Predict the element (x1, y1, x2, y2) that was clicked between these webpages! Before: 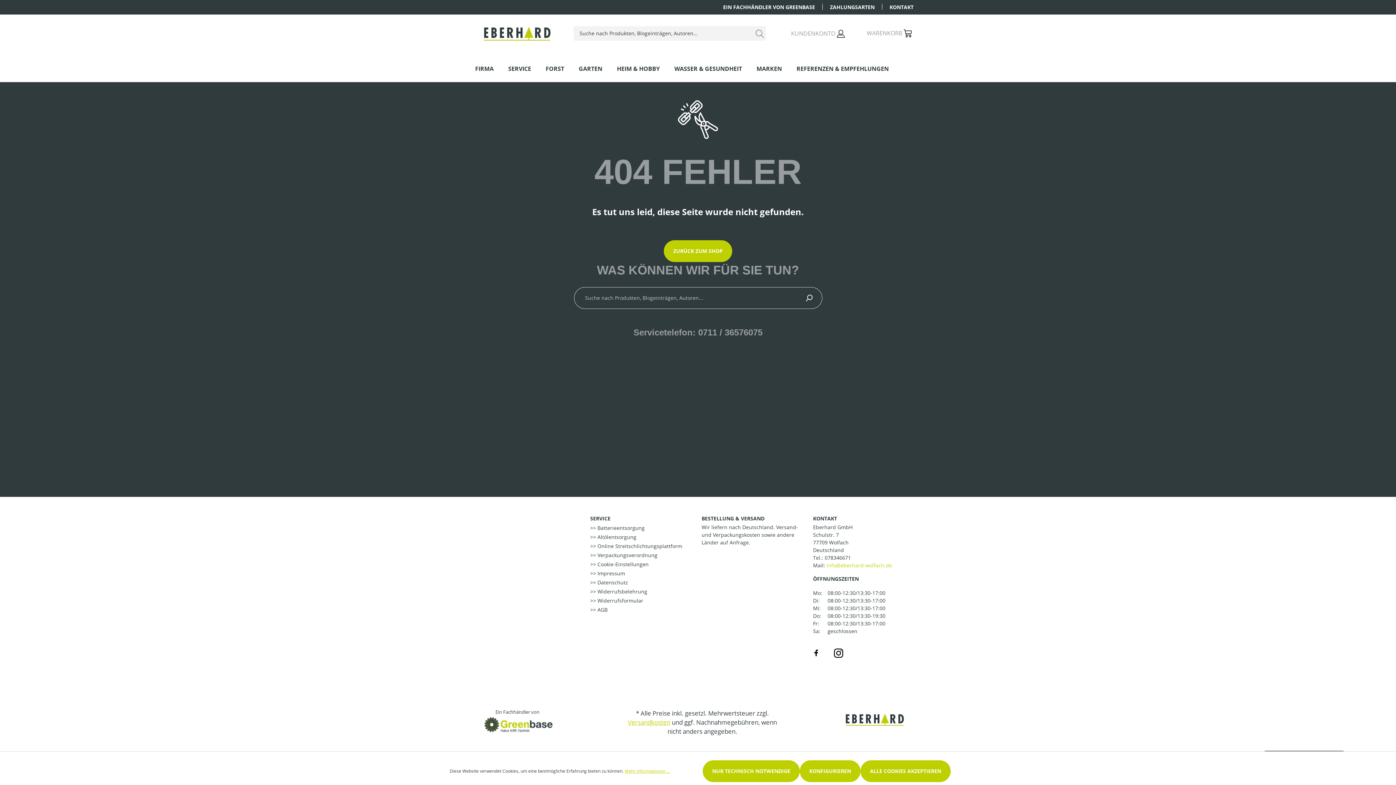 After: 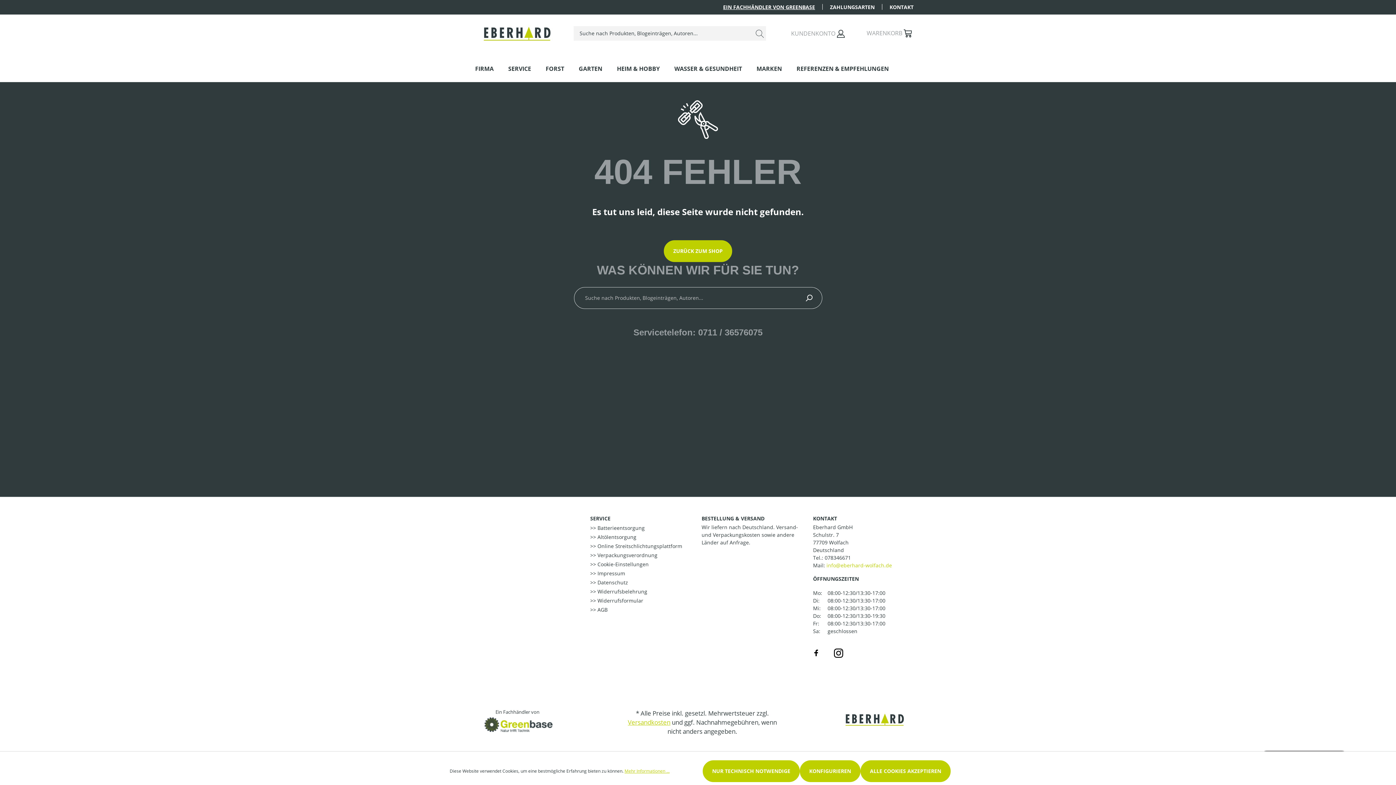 Action: bbox: (723, 3, 815, 10) label: EIN FACHHÄNDLER VON GREENBASE